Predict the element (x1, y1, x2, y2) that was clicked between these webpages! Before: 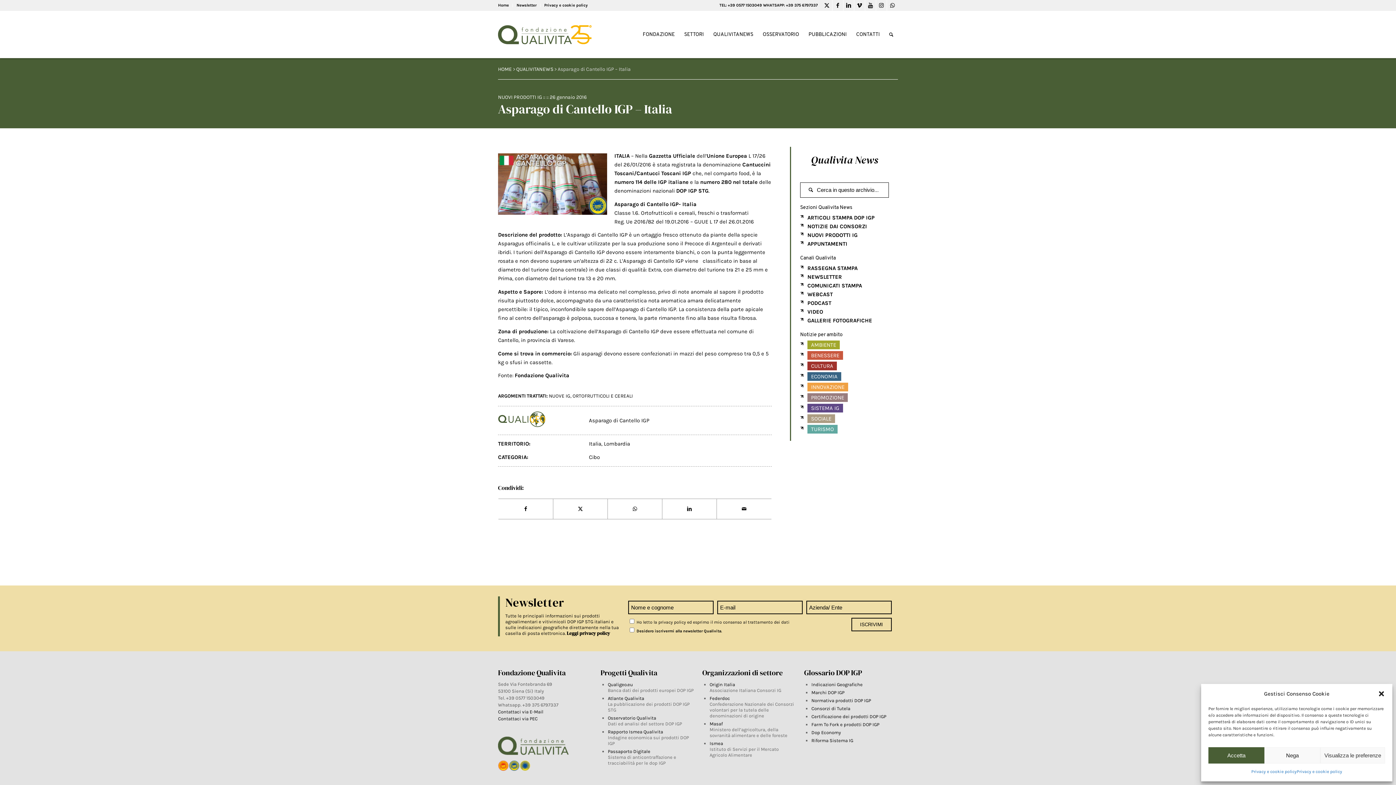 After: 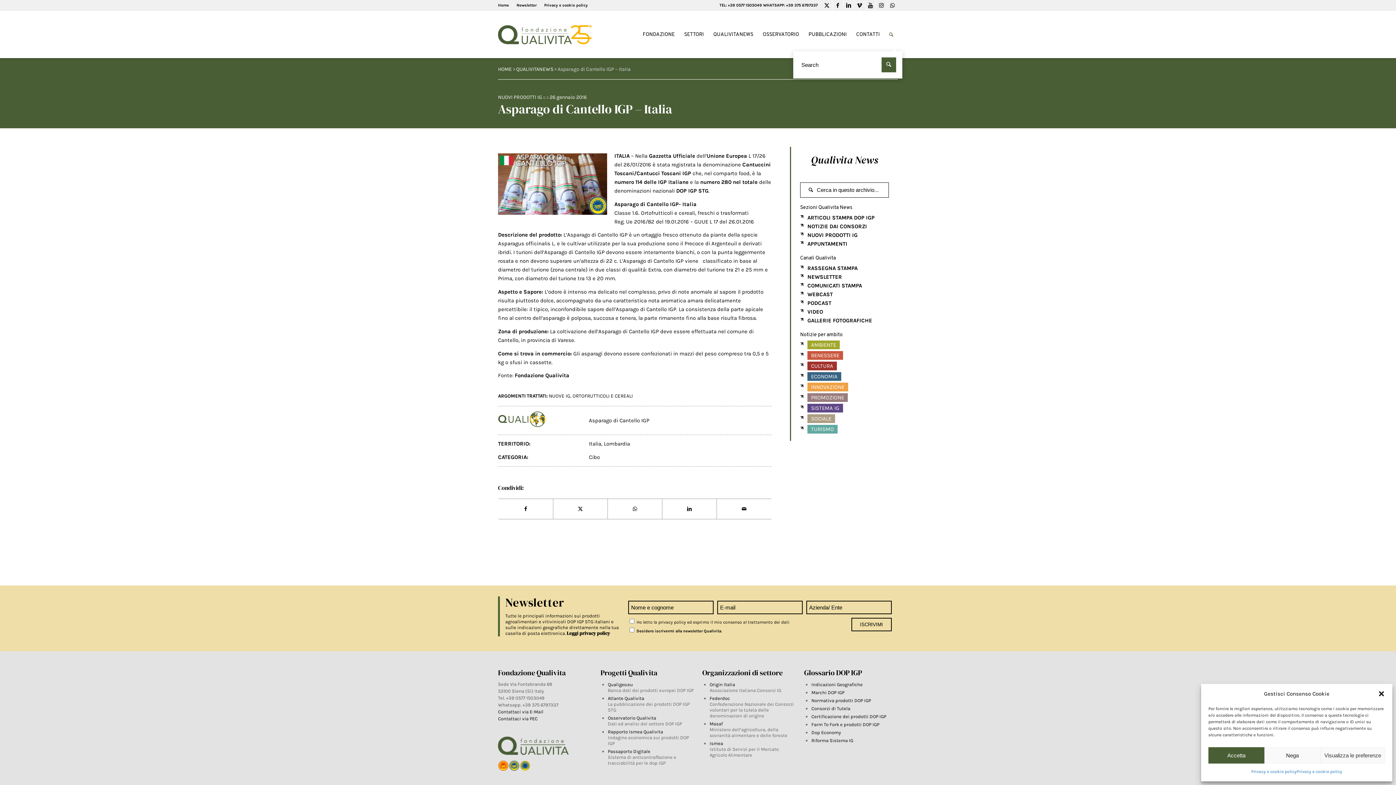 Action: bbox: (884, 11, 898, 58) label: Search